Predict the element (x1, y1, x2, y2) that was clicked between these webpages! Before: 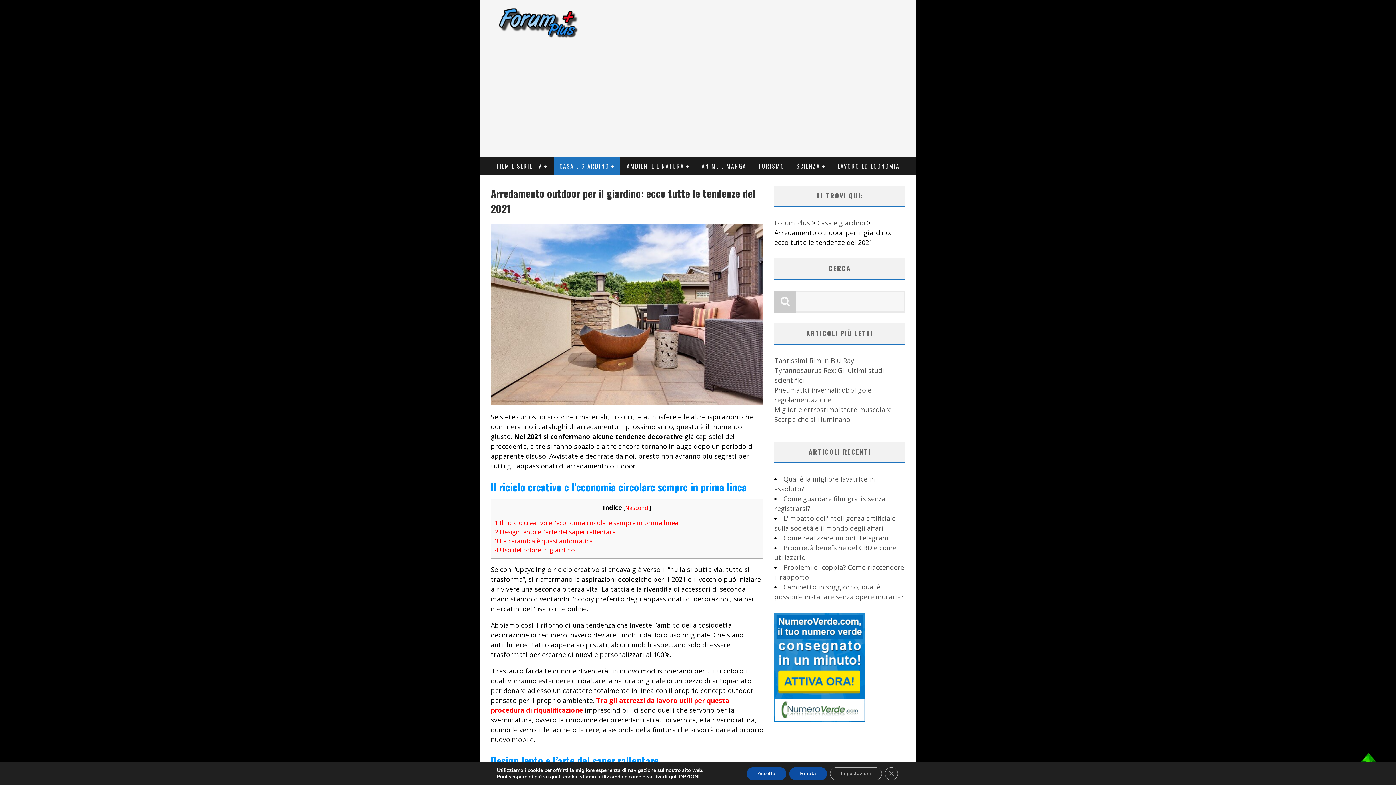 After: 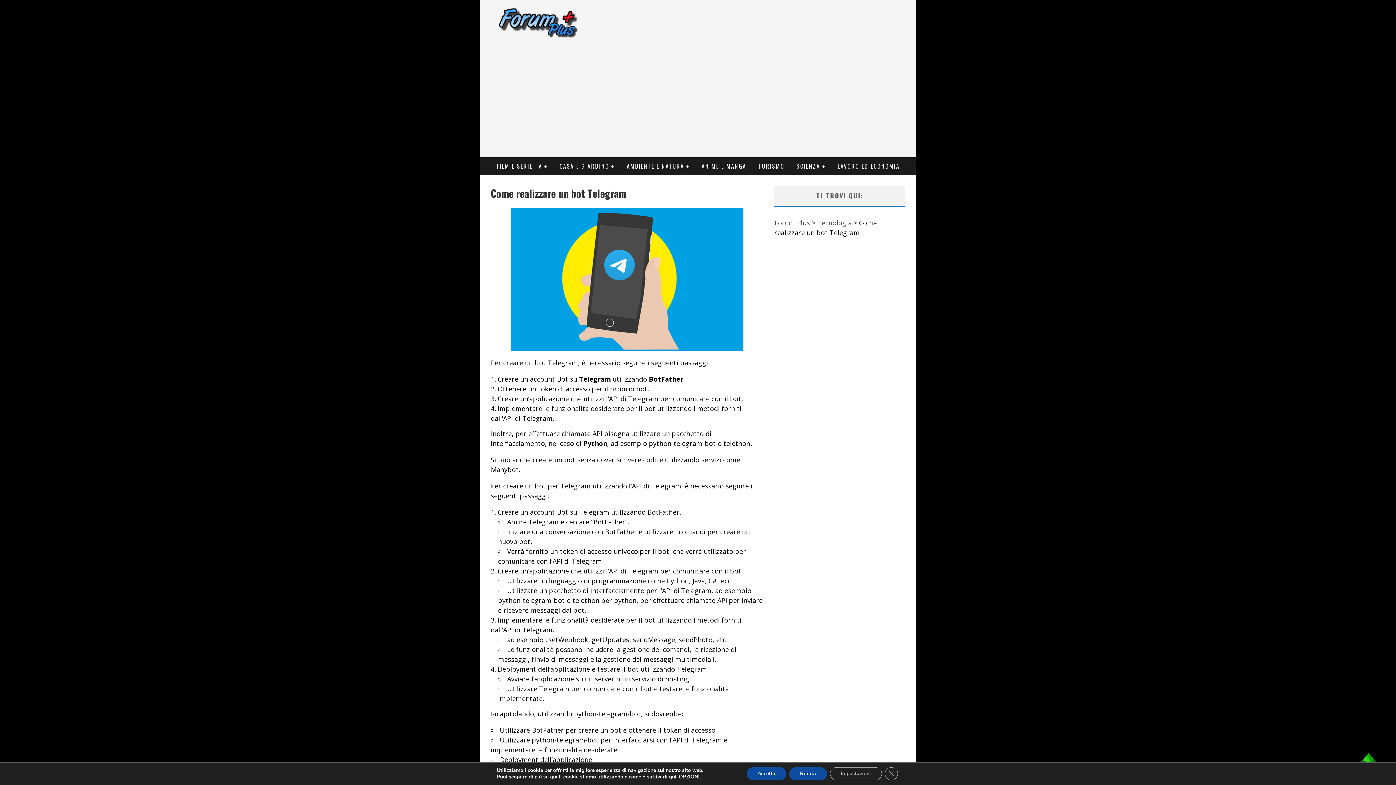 Action: bbox: (783, 533, 888, 542) label: Come realizzare un bot Telegram